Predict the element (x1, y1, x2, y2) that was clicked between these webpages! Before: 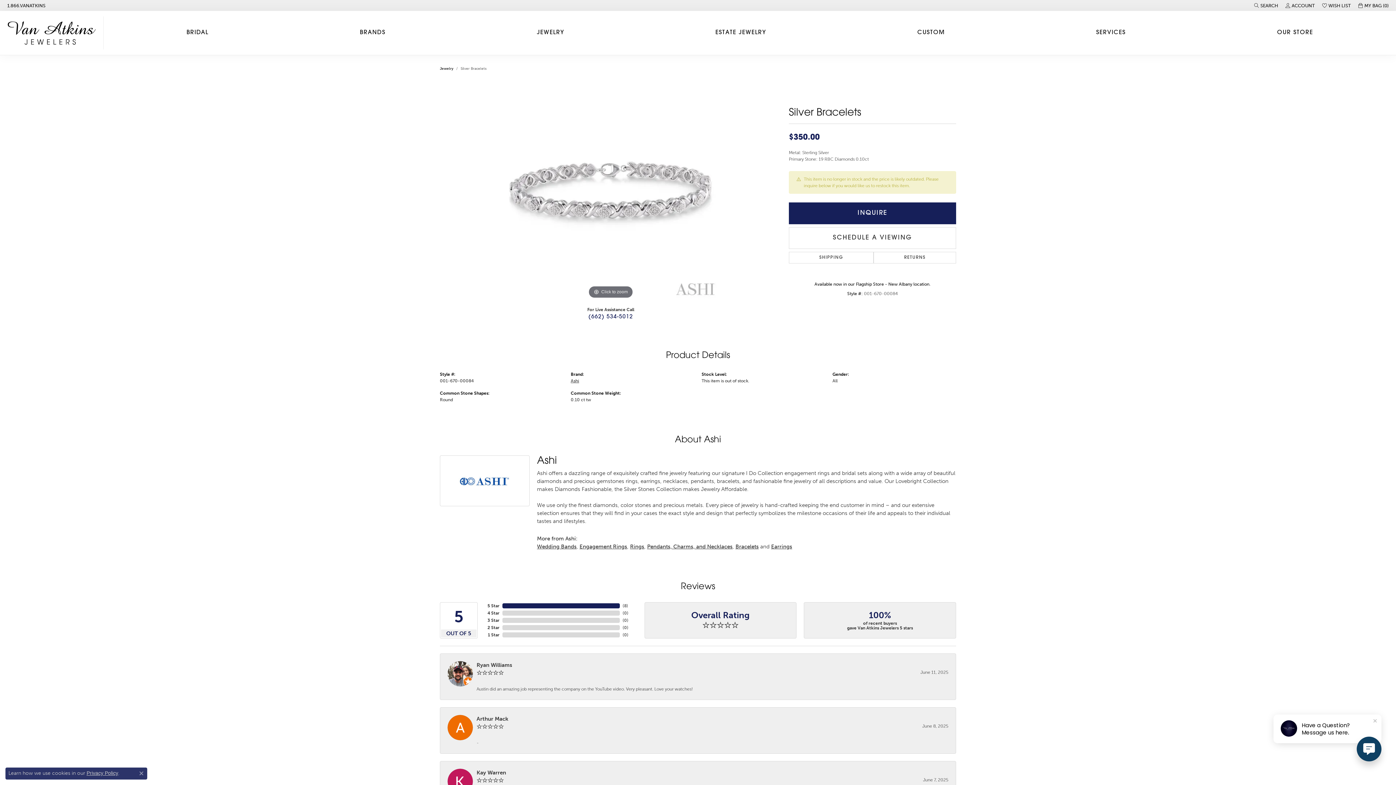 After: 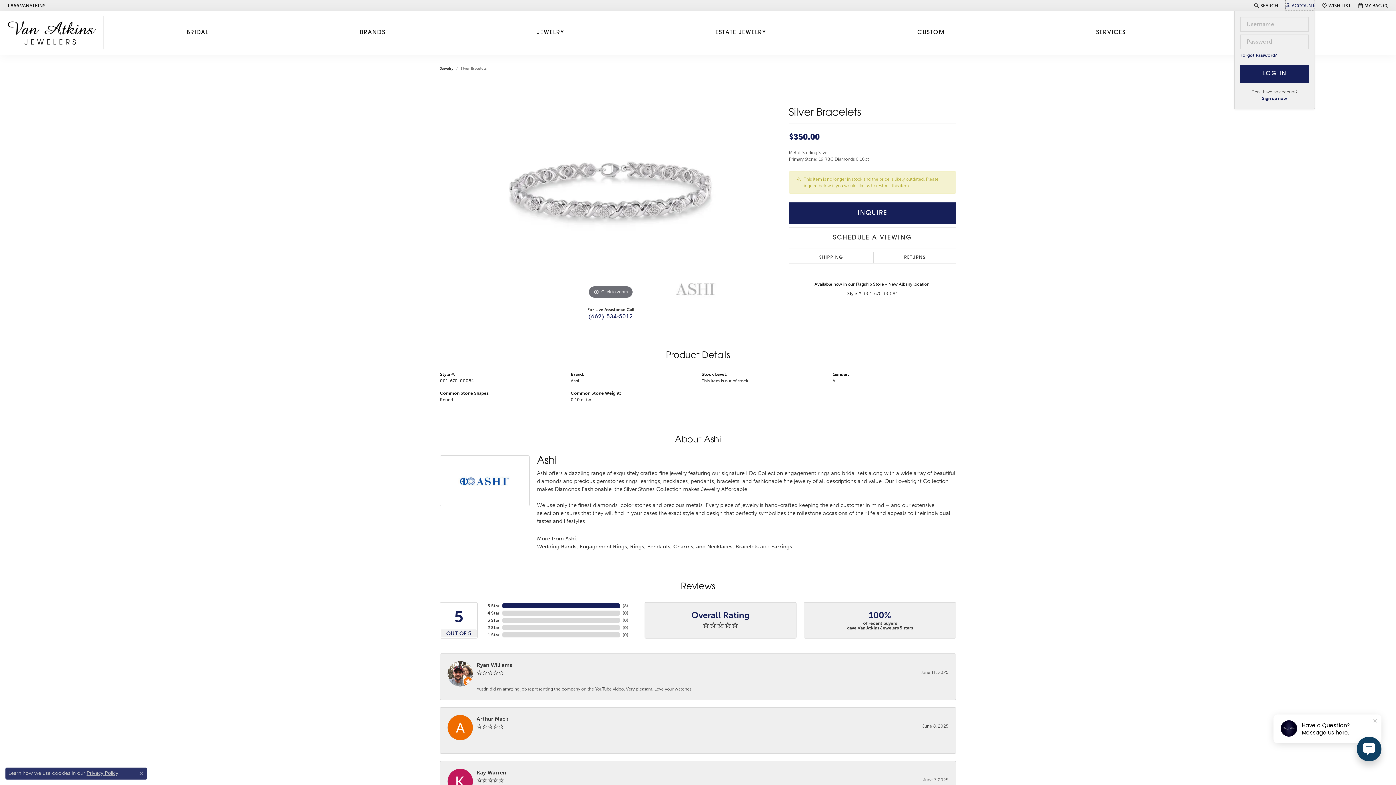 Action: label: My Account Menu bbox: (1285, 0, 1315, 10)